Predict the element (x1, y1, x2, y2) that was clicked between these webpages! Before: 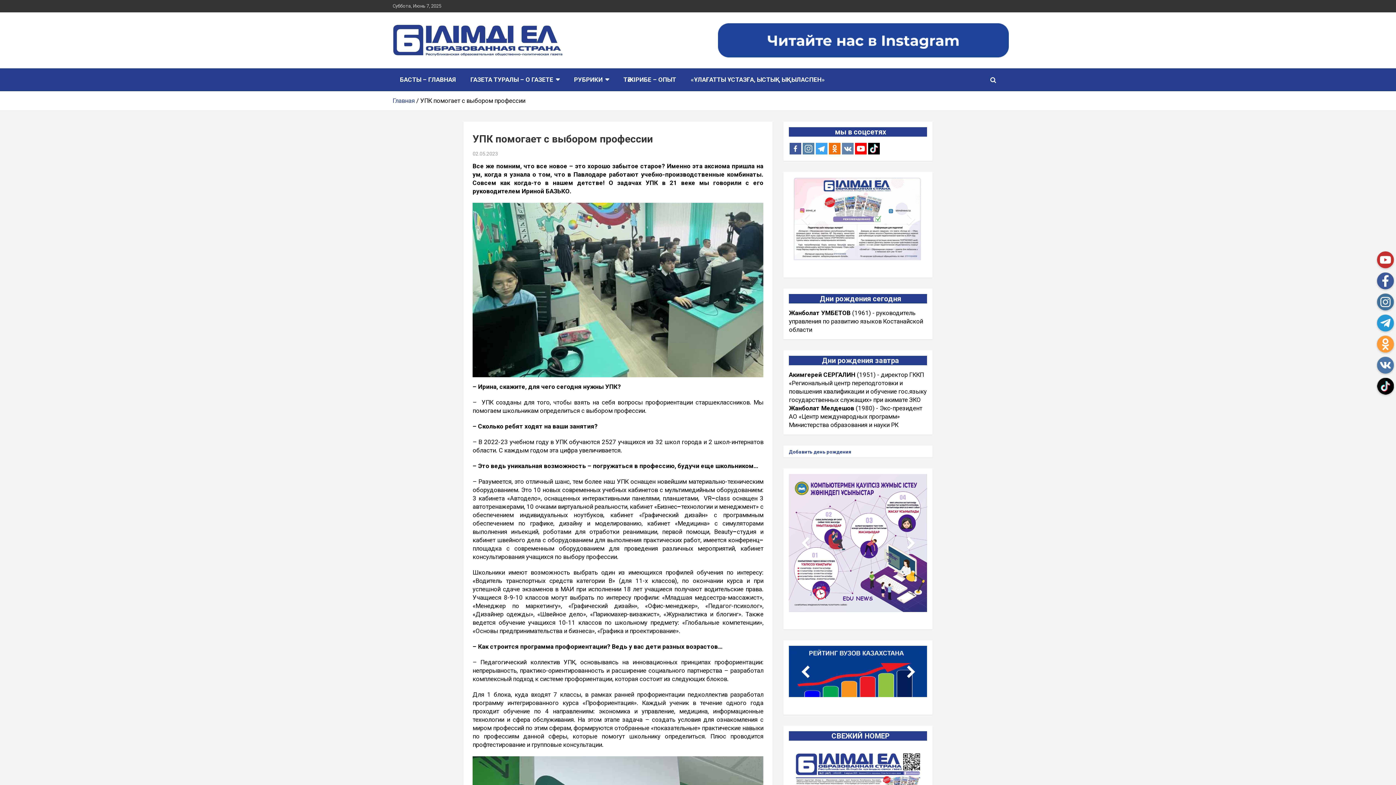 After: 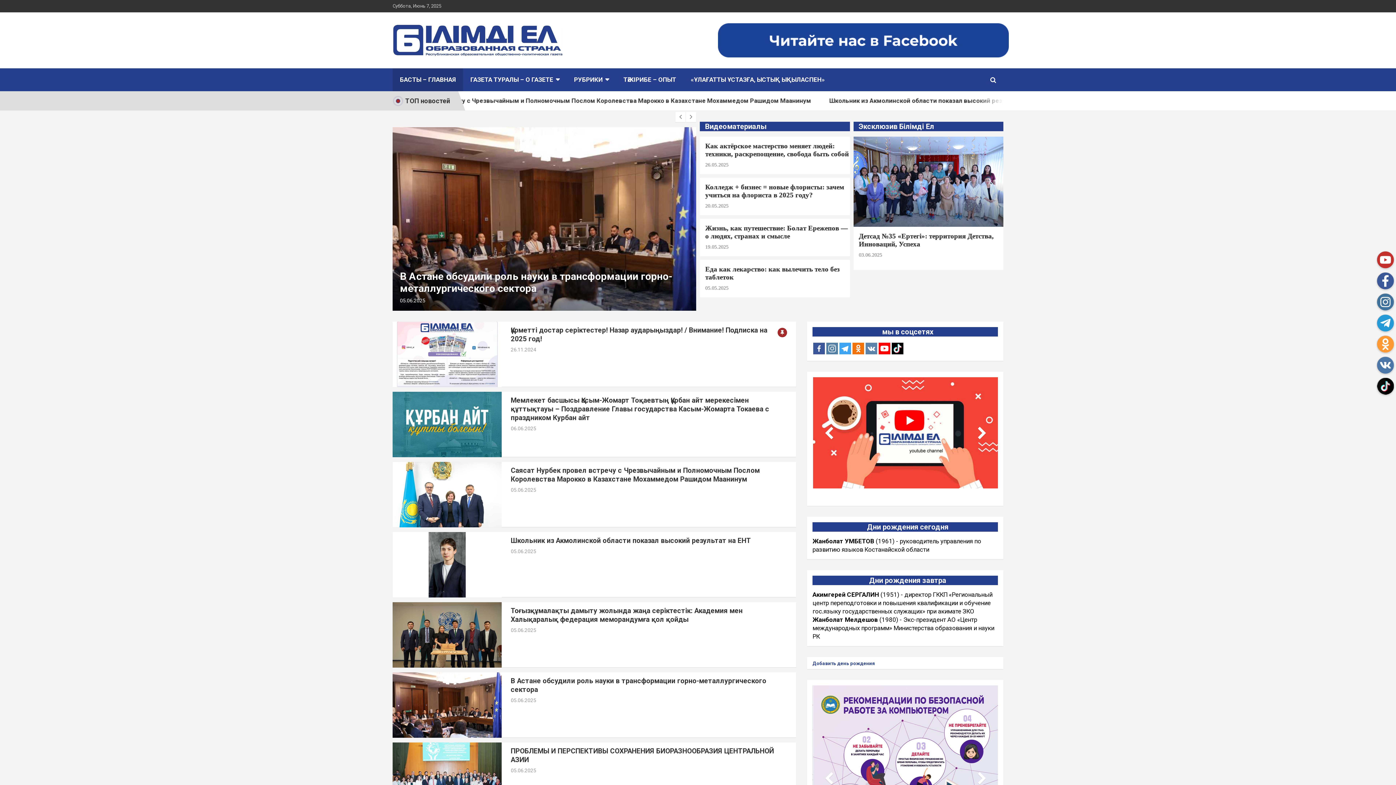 Action: bbox: (392, 24, 562, 32)